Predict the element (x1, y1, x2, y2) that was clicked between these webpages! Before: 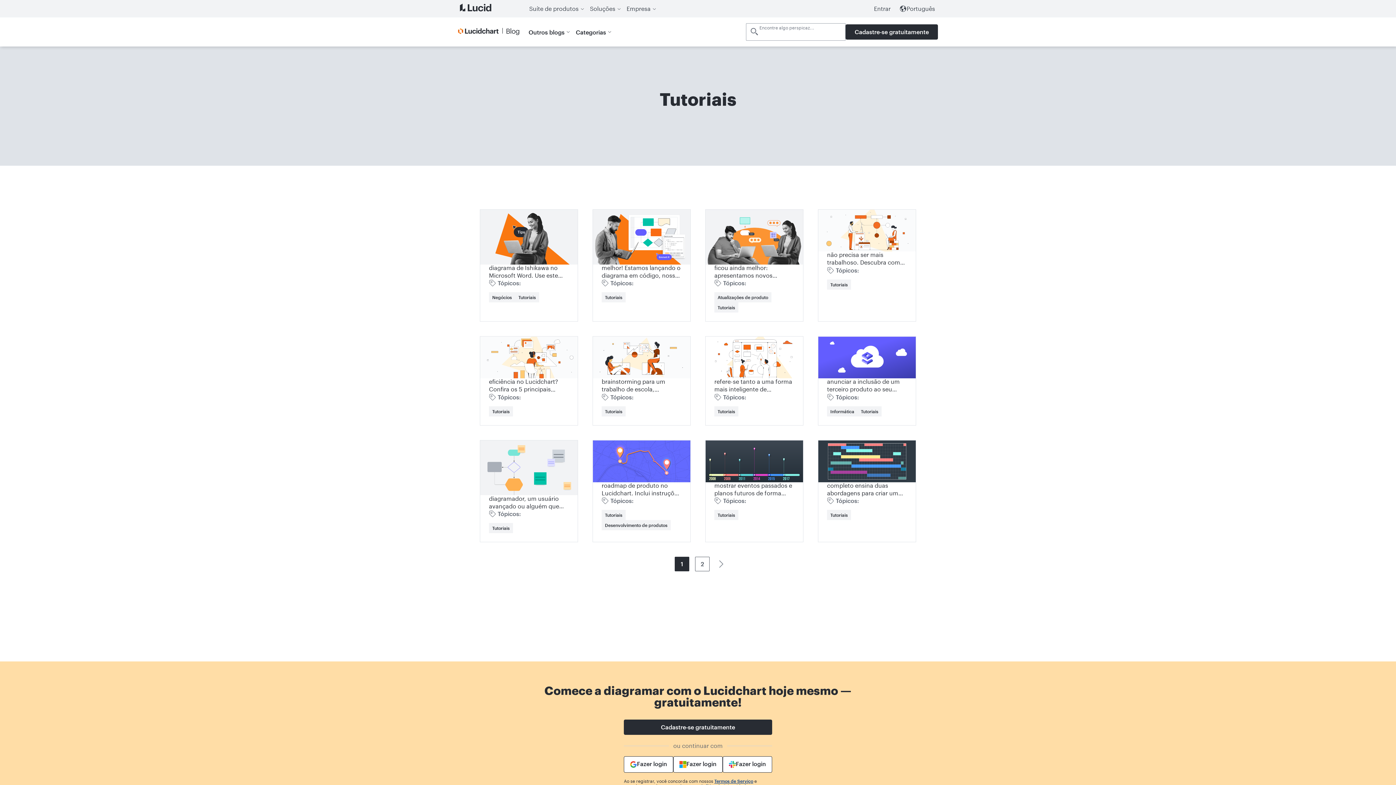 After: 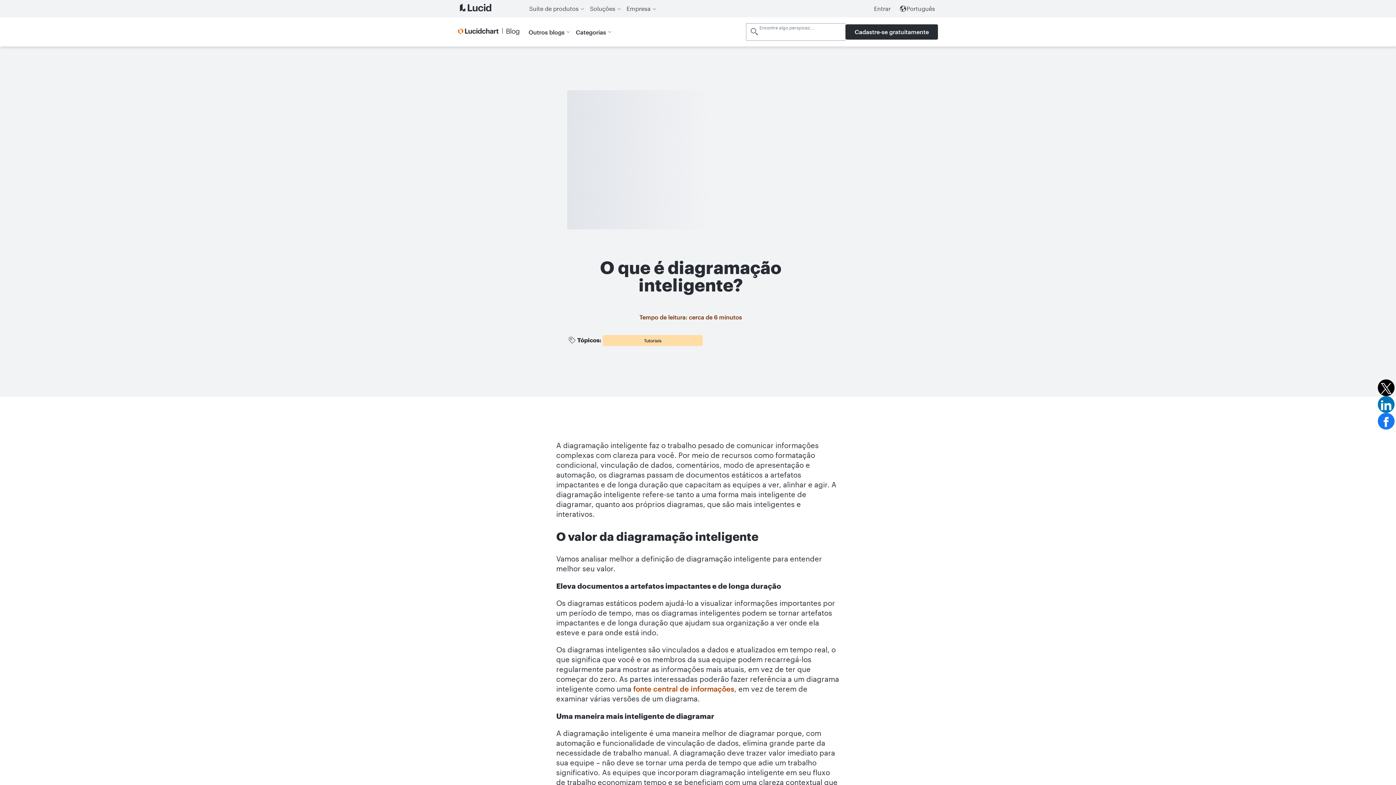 Action: bbox: (705, 336, 803, 425) label: Ir para o artigo: O que é diagramação inteligente?